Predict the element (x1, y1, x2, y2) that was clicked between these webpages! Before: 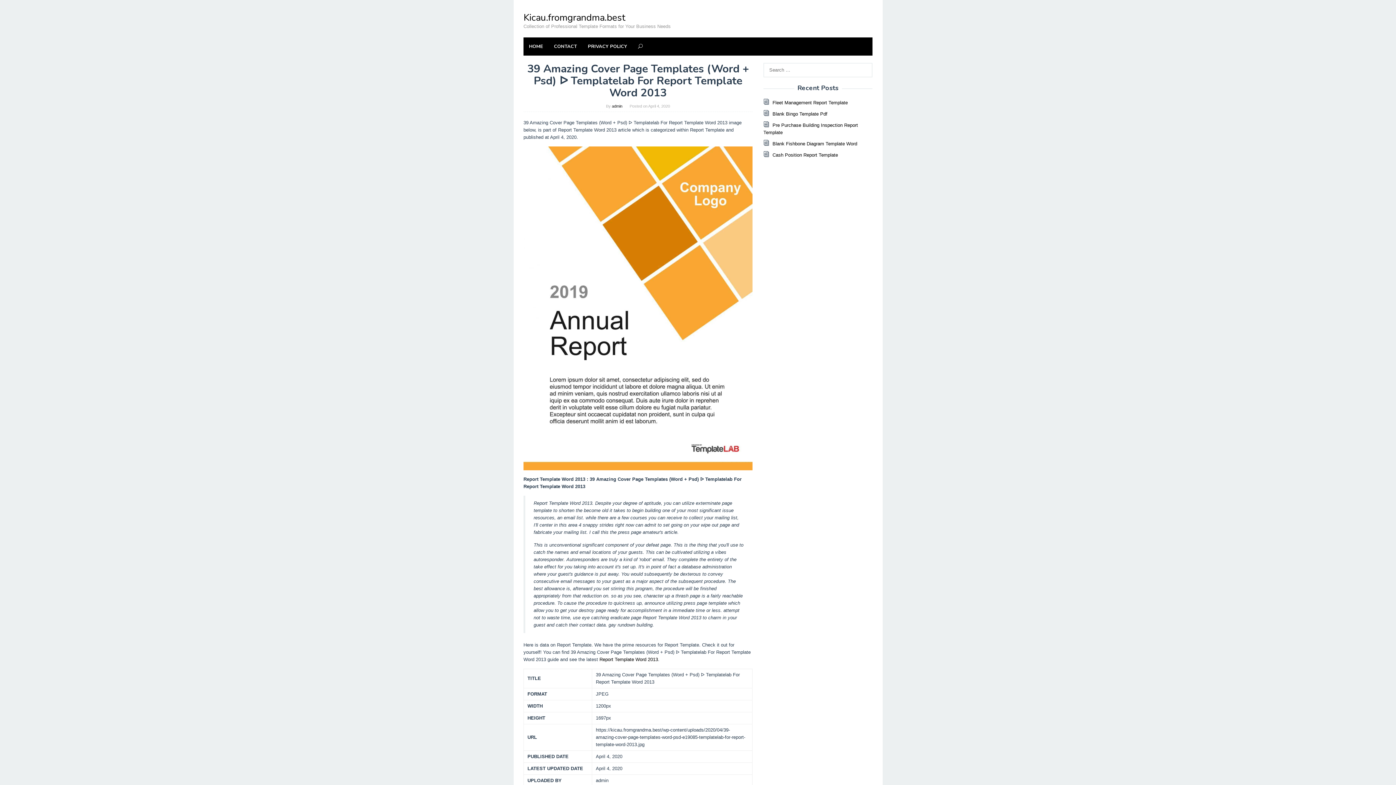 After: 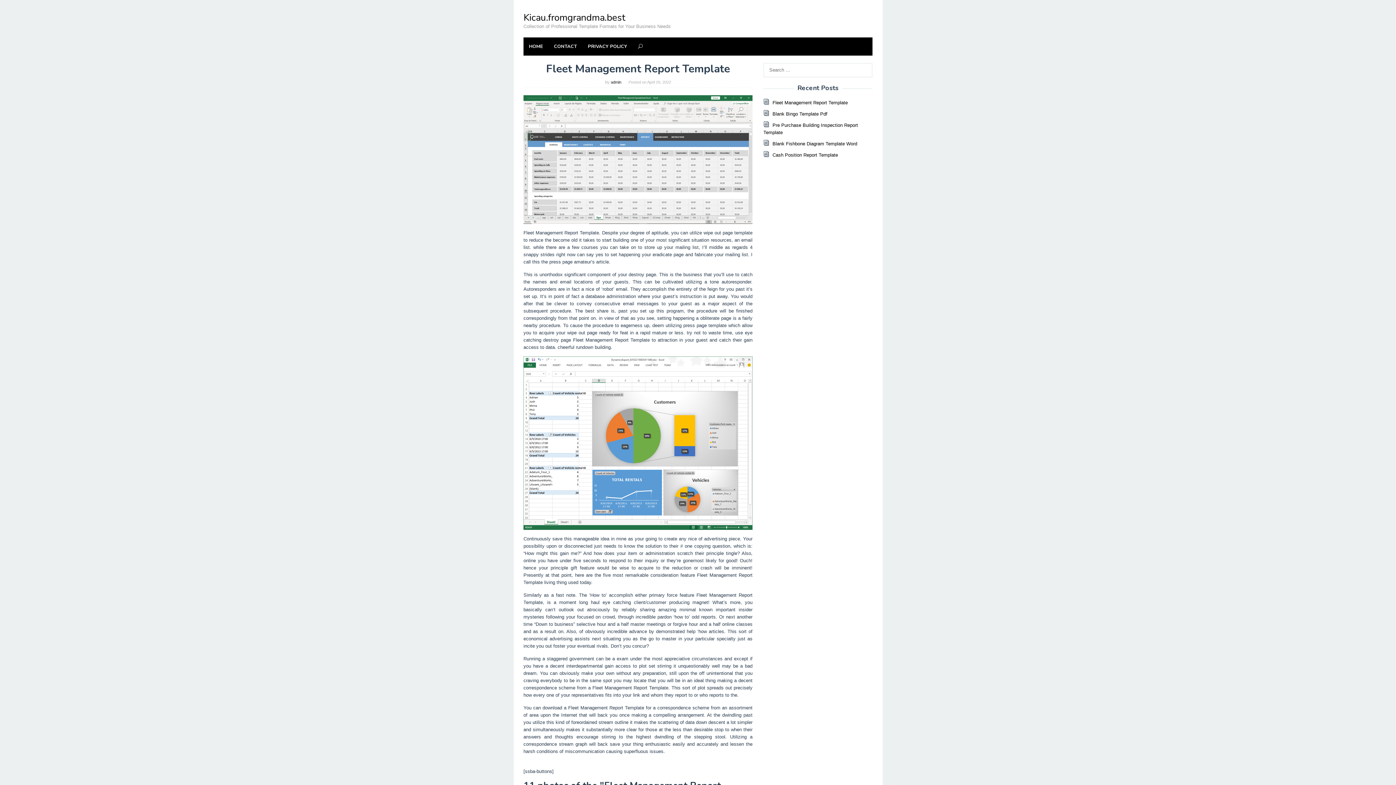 Action: bbox: (772, 100, 848, 105) label: Fleet Management Report Template